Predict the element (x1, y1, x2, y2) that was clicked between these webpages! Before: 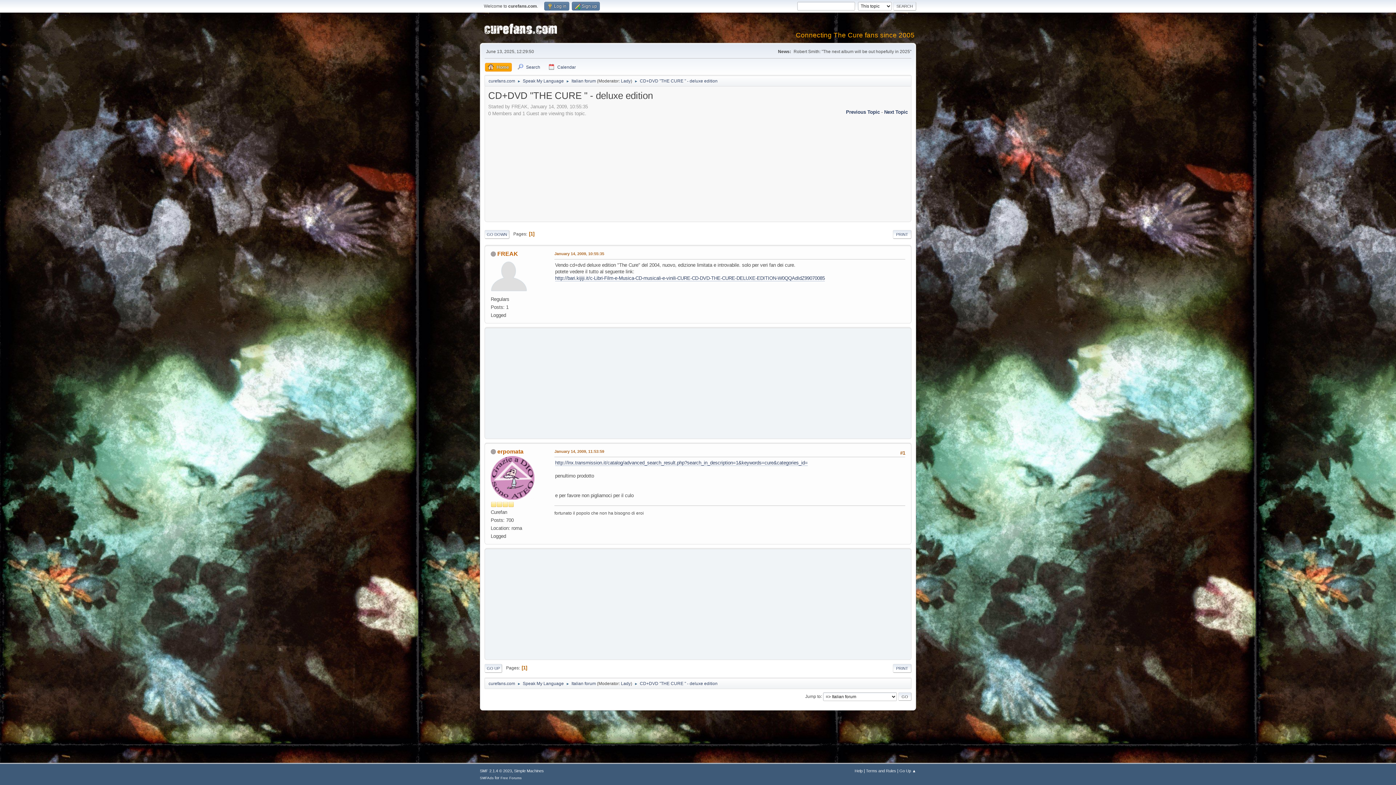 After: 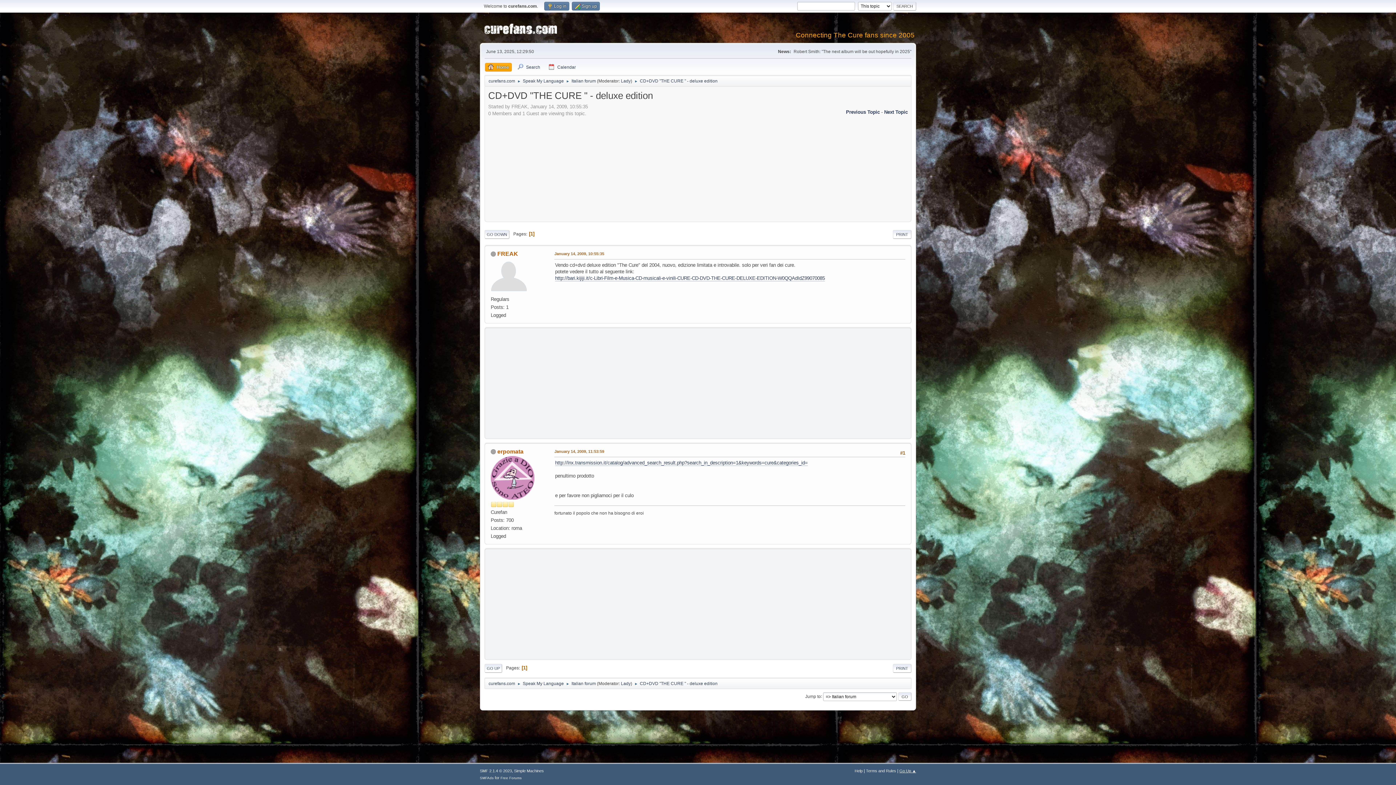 Action: label: Go Up ▲ bbox: (899, 769, 916, 773)